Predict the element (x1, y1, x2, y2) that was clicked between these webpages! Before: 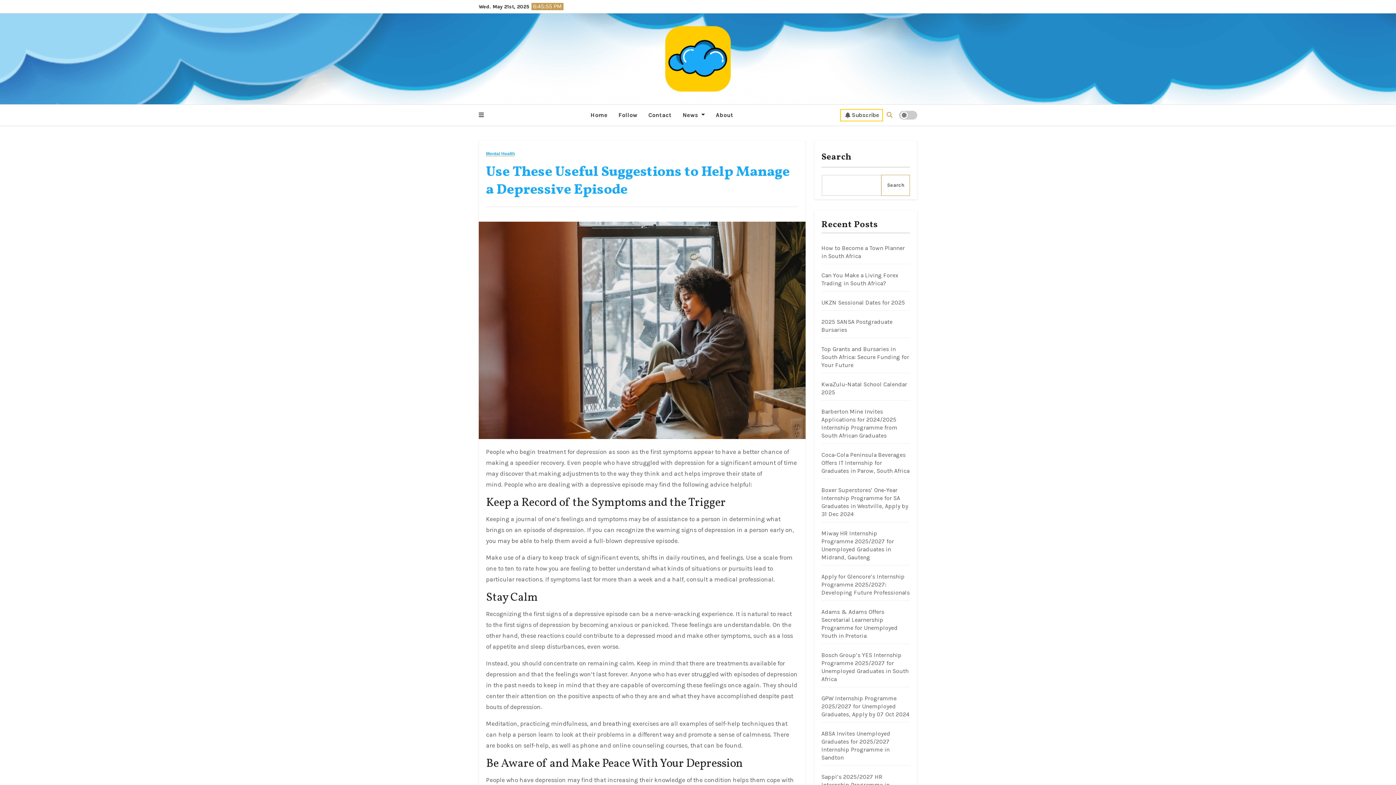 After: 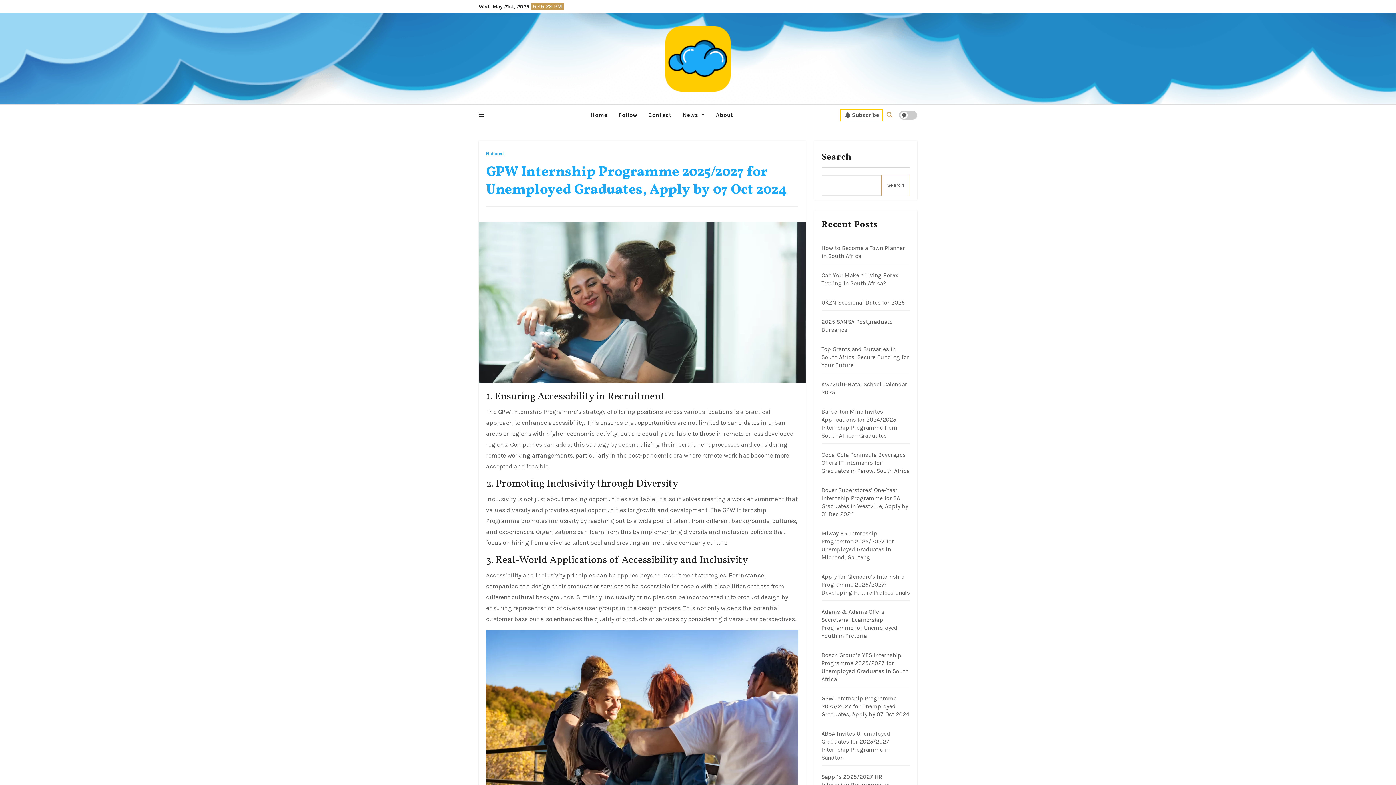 Action: label: GPW Internship Programme 2025/2027 for Unemployed Graduates, Apply by 07 Oct 2024 bbox: (821, 695, 909, 718)